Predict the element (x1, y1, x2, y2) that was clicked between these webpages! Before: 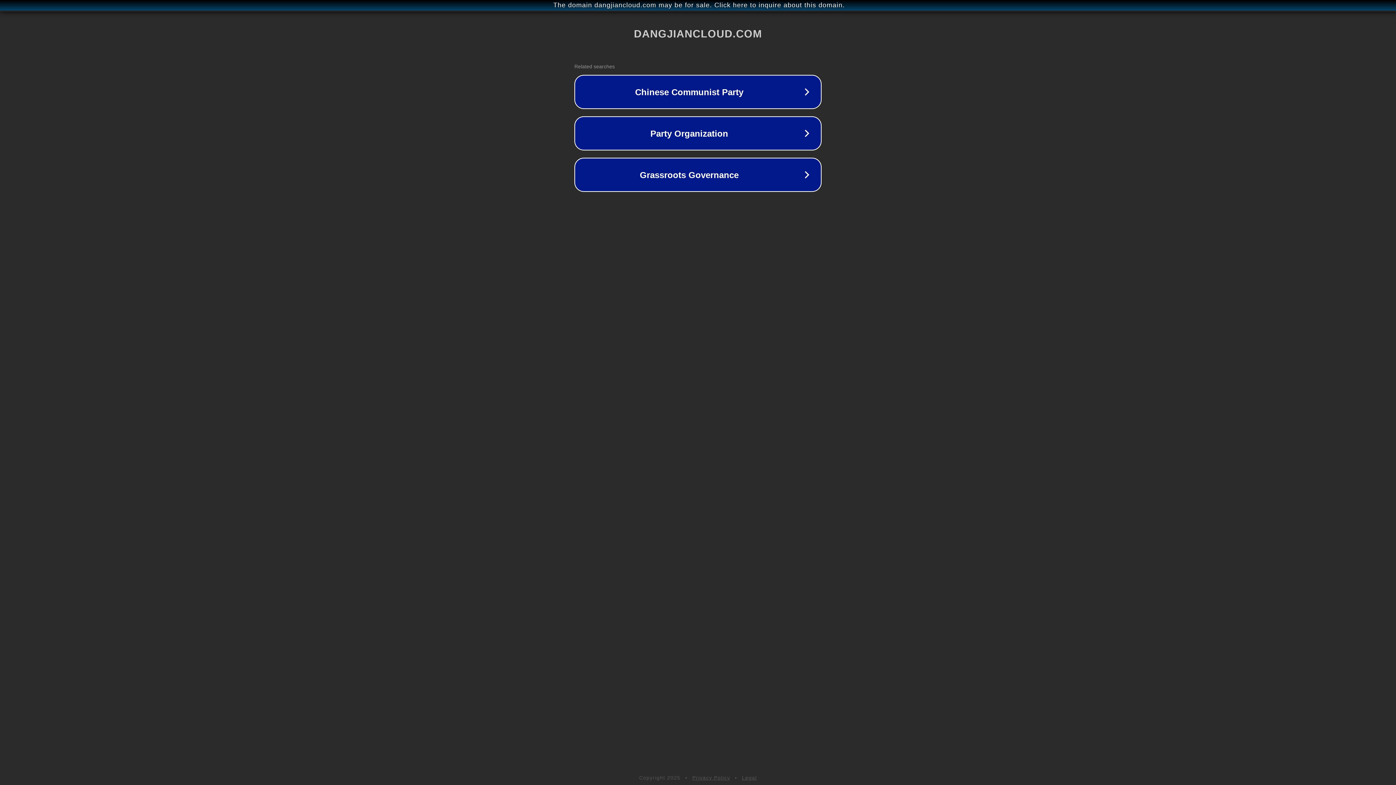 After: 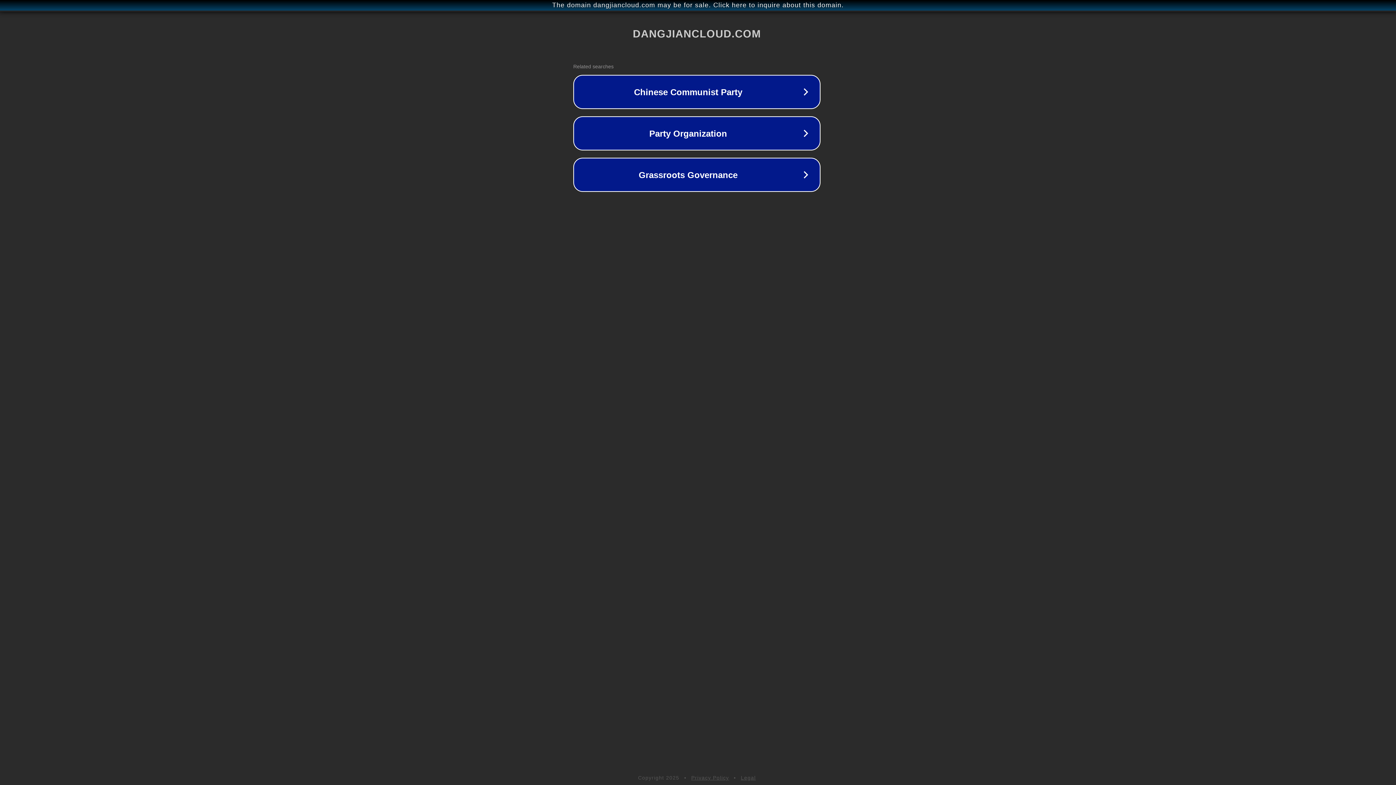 Action: bbox: (1, 1, 1397, 9) label: The domain dangjiancloud.com may be for sale. Click here to inquire about this domain.